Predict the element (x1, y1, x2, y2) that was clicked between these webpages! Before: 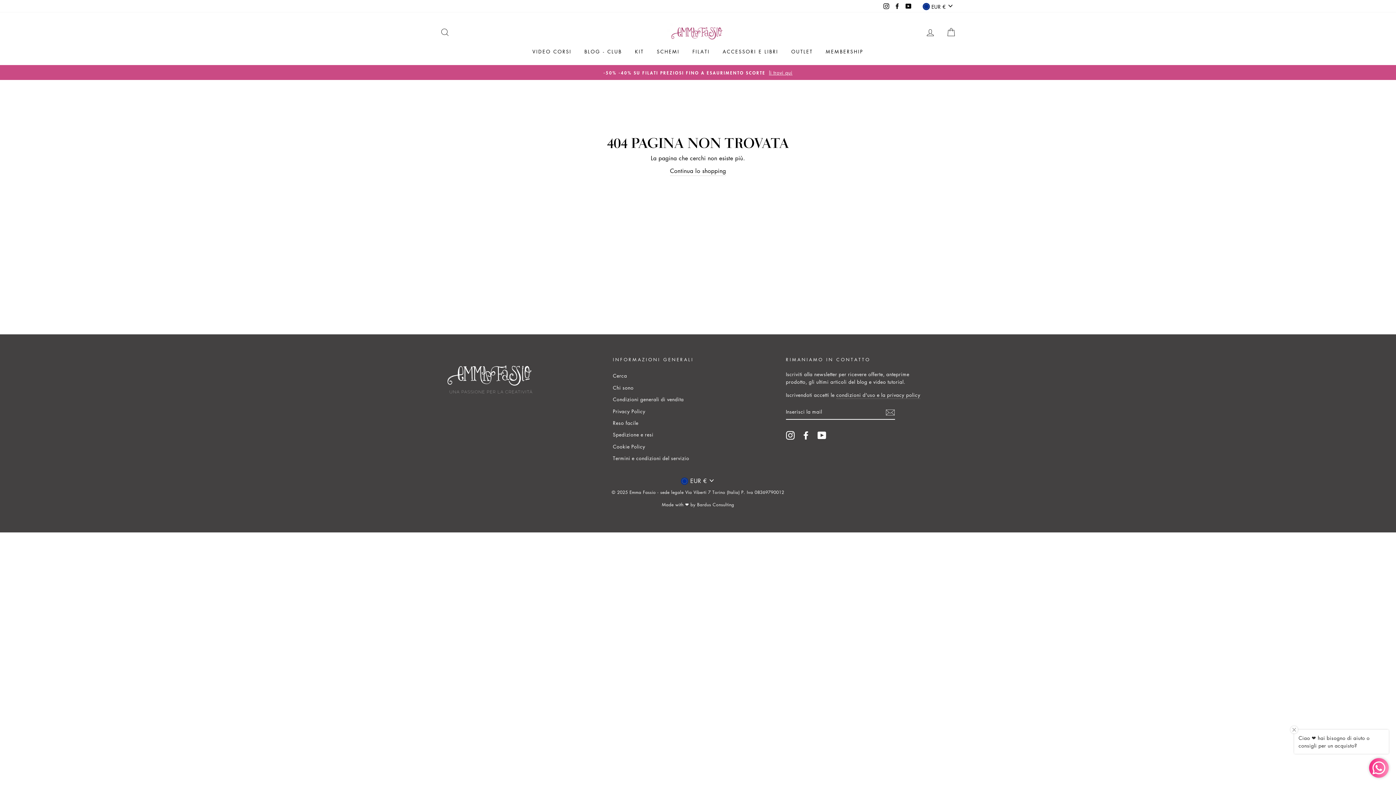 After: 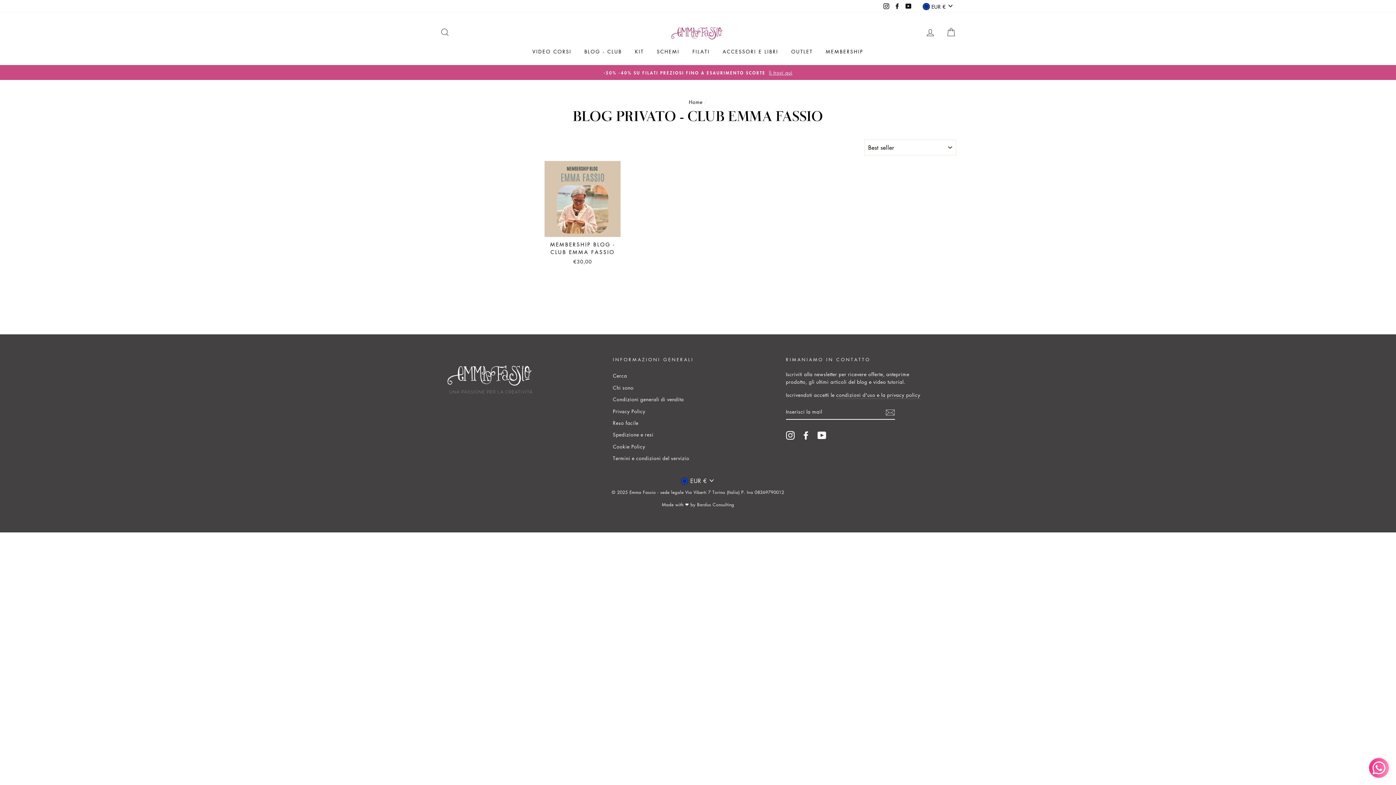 Action: label: BLOG - CLUB bbox: (579, 45, 627, 57)